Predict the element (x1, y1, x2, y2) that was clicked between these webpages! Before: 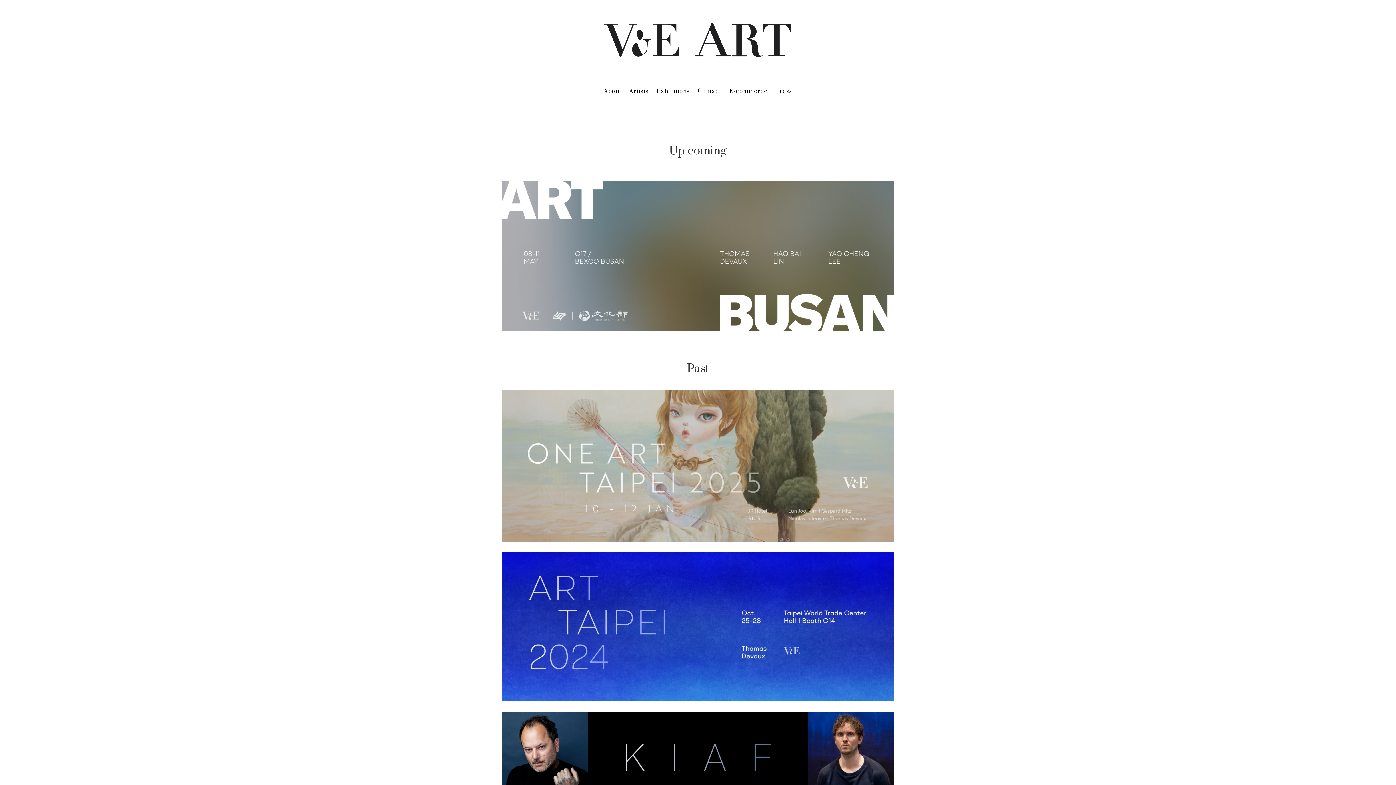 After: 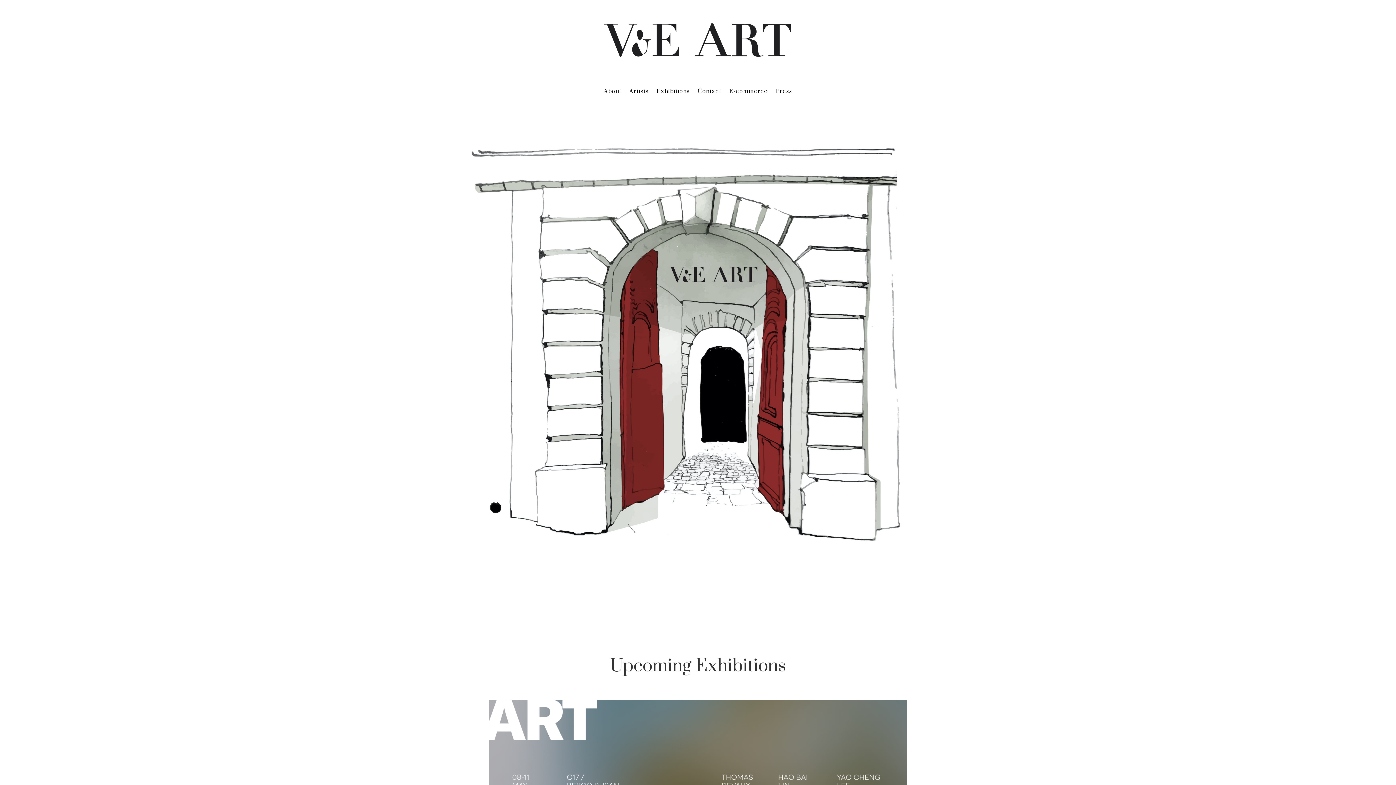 Action: bbox: (581, 15, 814, 77)